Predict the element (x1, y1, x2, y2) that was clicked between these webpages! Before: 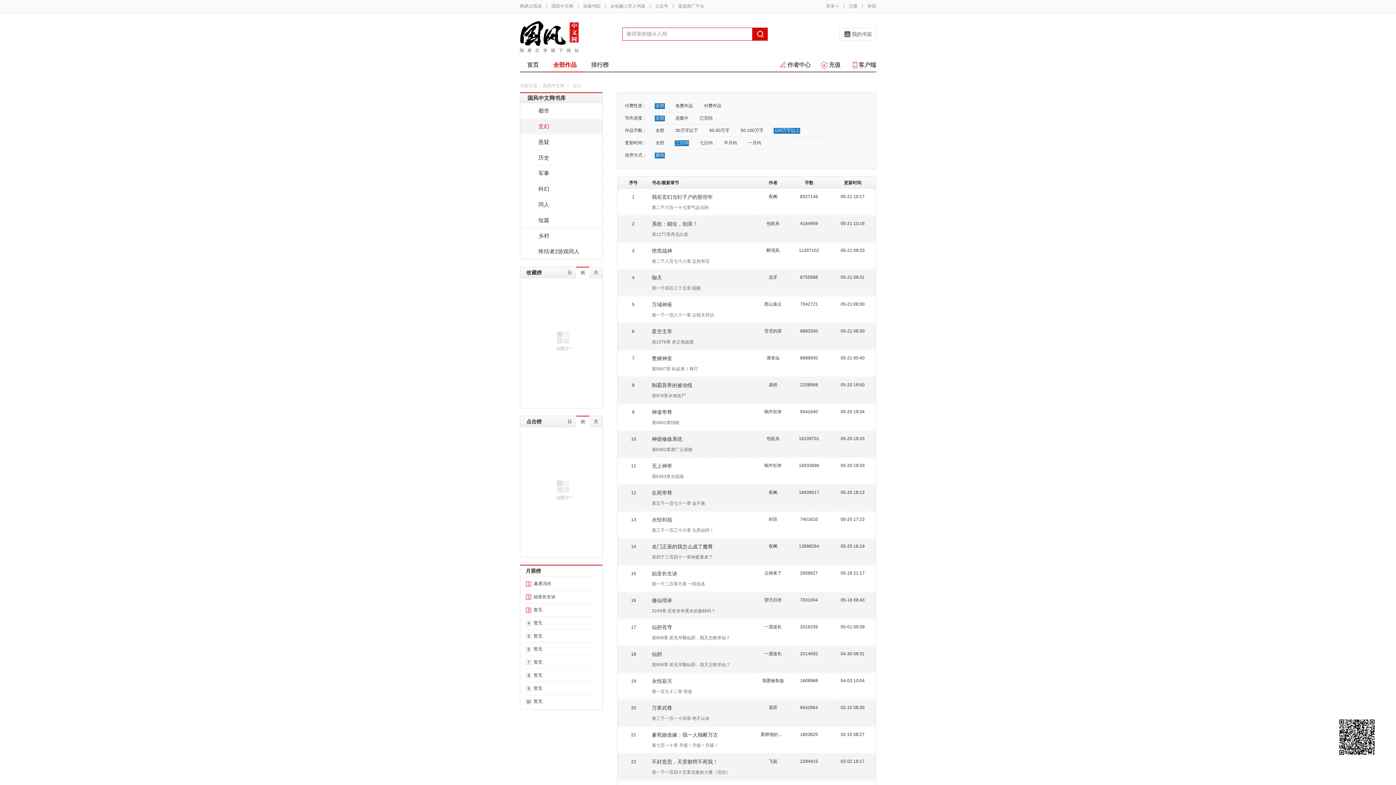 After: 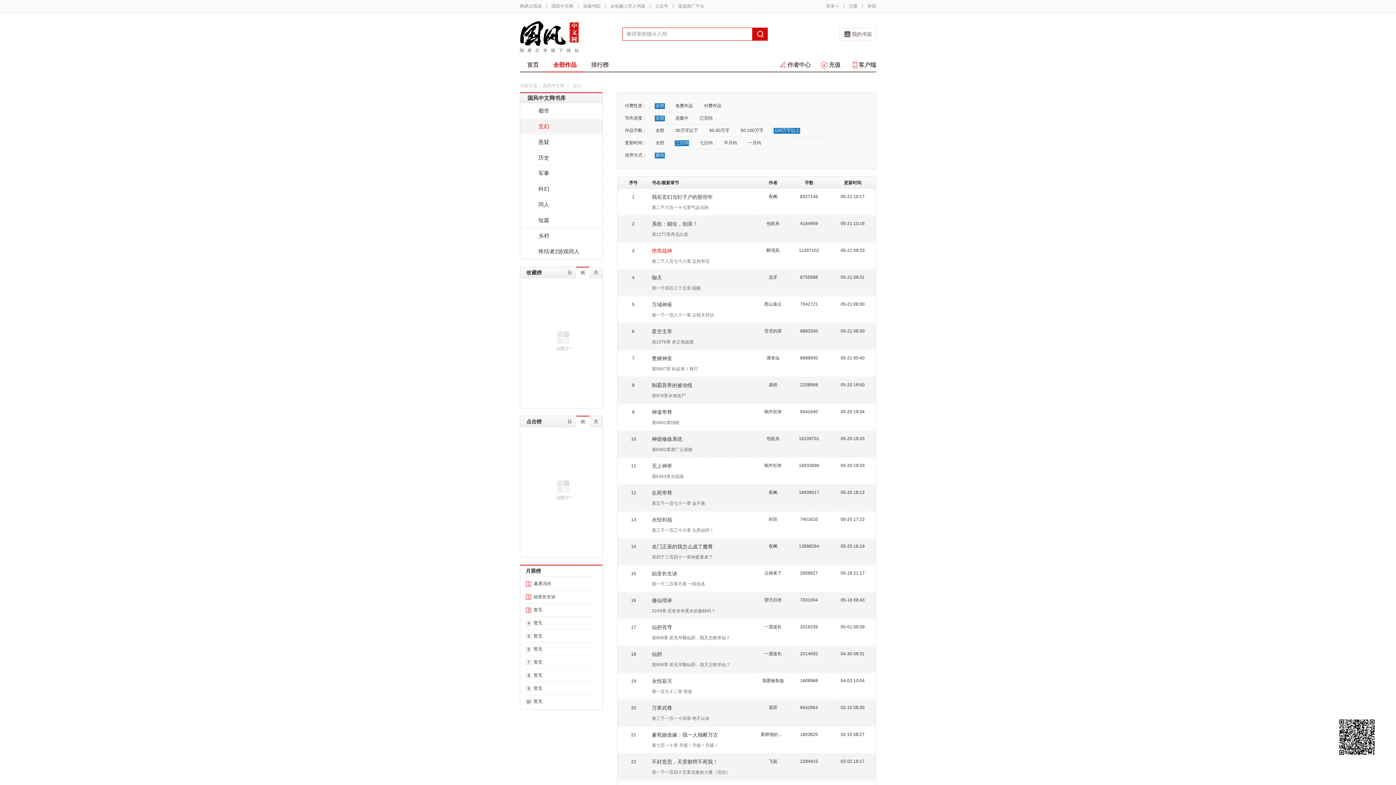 Action: label: 绝世战神 bbox: (652, 248, 672, 253)